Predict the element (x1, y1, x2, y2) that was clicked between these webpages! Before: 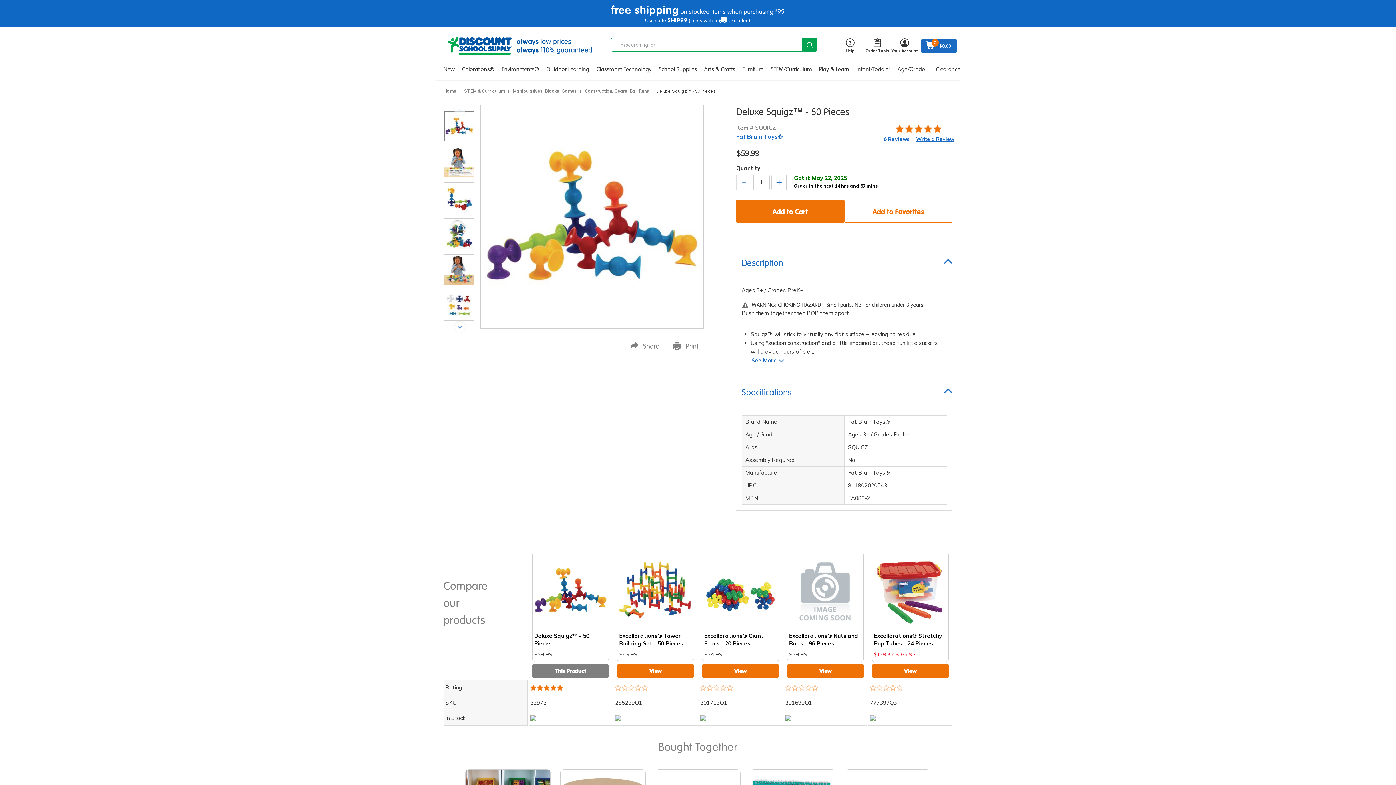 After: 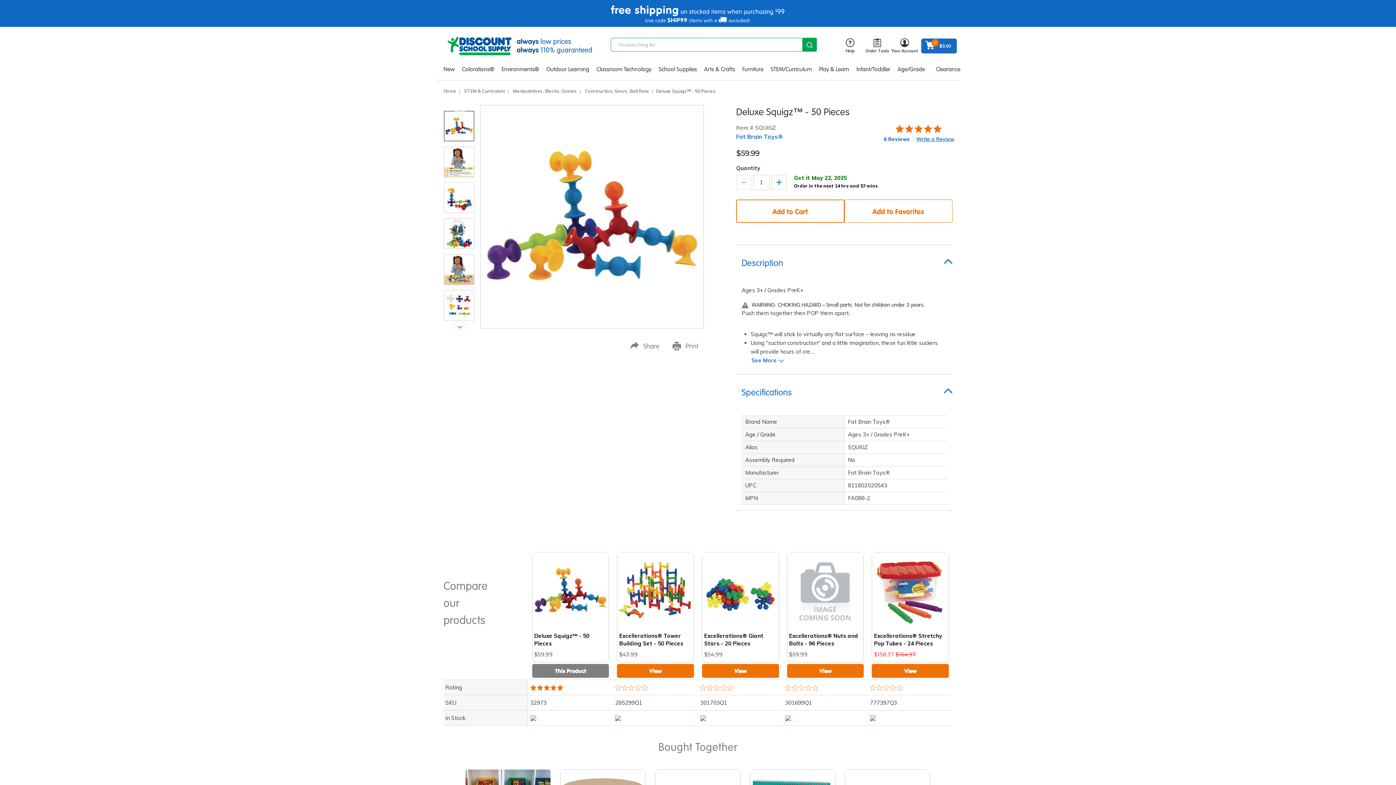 Action: bbox: (736, 199, 844, 223) label: Add to Cart